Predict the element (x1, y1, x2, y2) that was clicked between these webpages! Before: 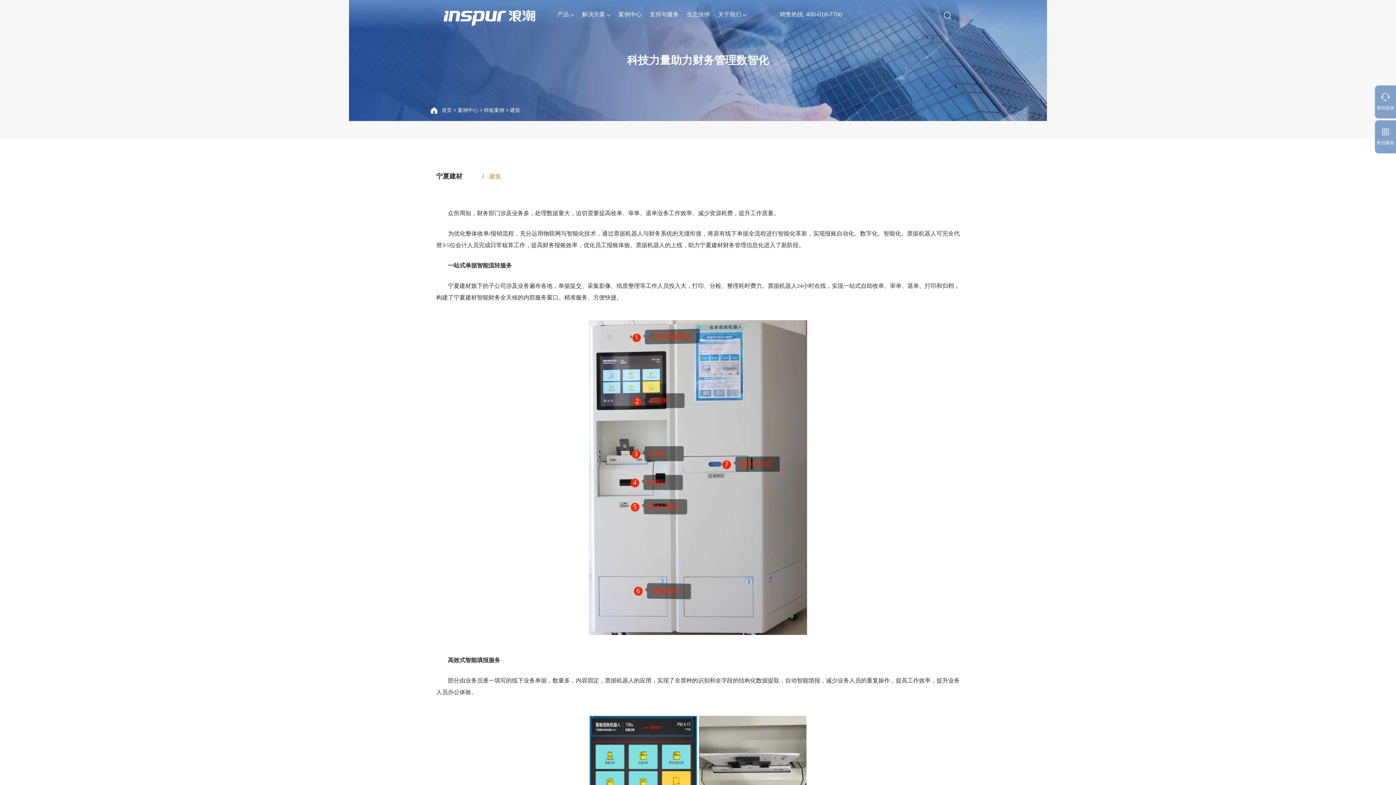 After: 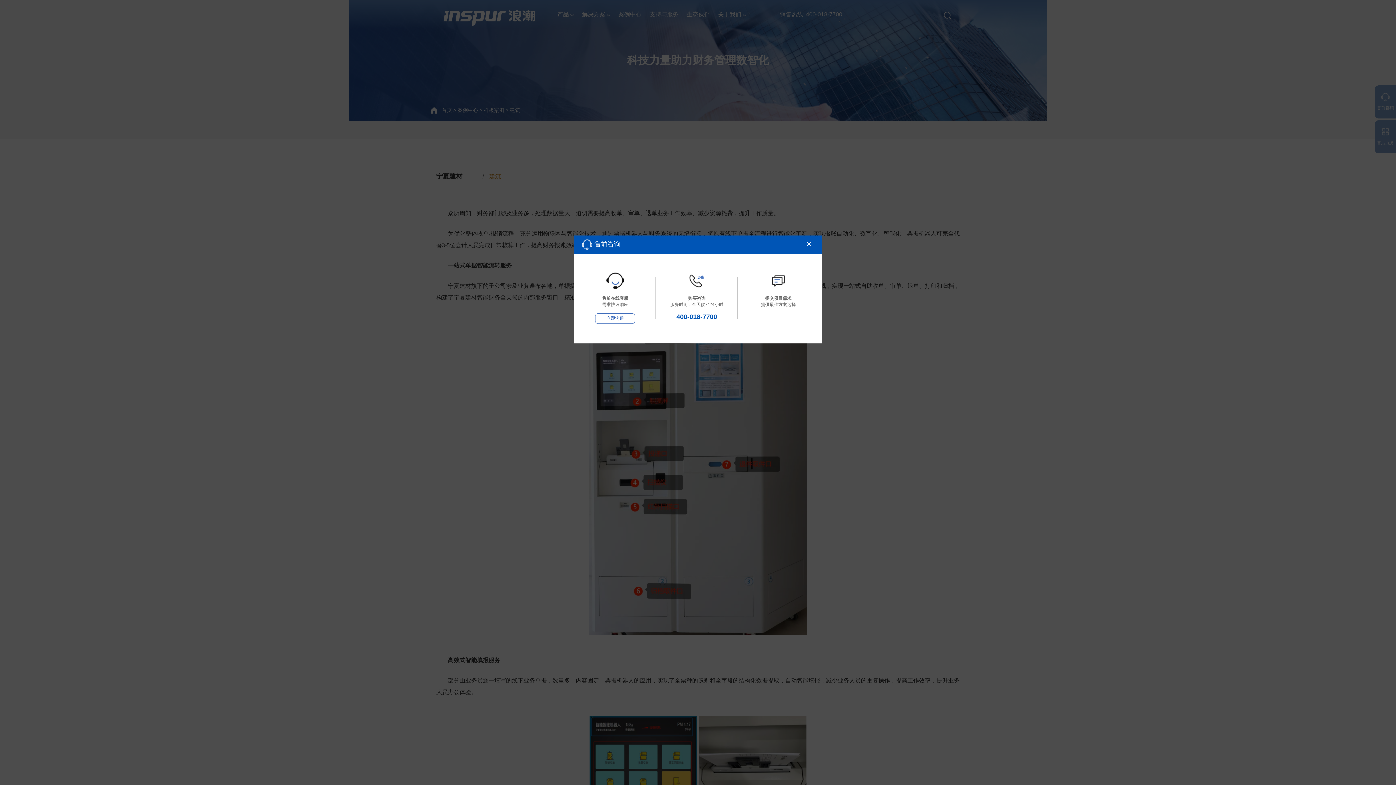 Action: bbox: (1377, 92, 1394, 105)